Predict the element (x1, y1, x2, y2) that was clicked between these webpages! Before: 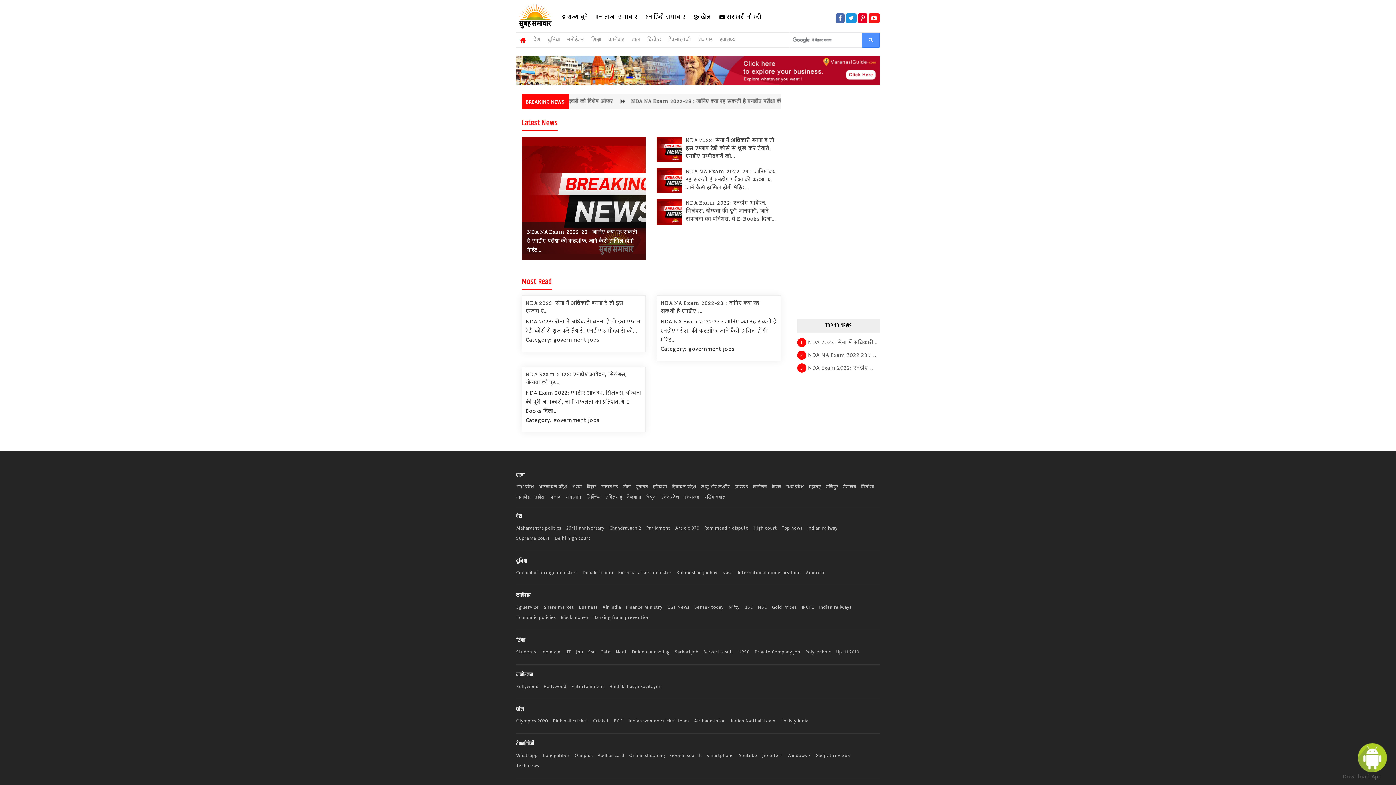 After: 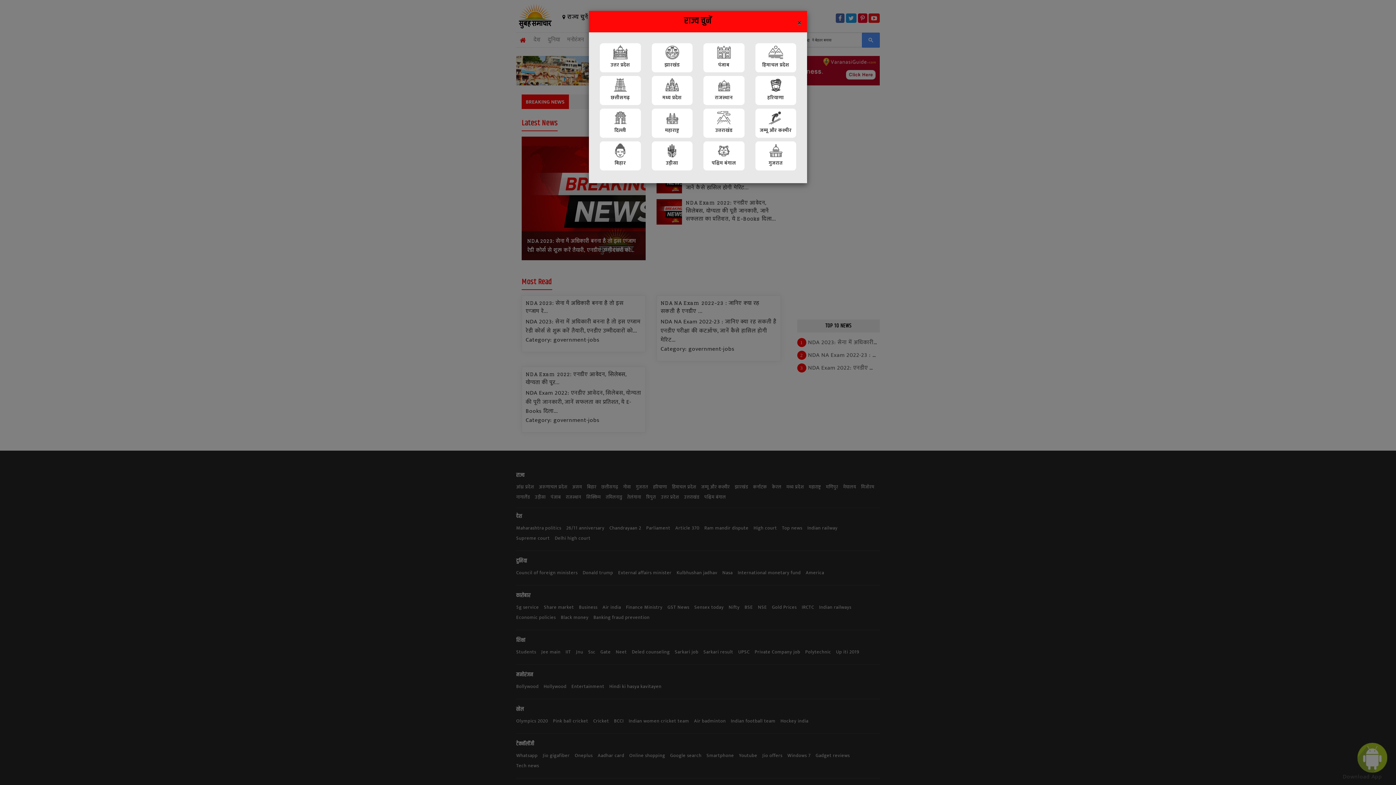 Action: bbox: (562, 12, 588, 21) label:  राज्य चुनें